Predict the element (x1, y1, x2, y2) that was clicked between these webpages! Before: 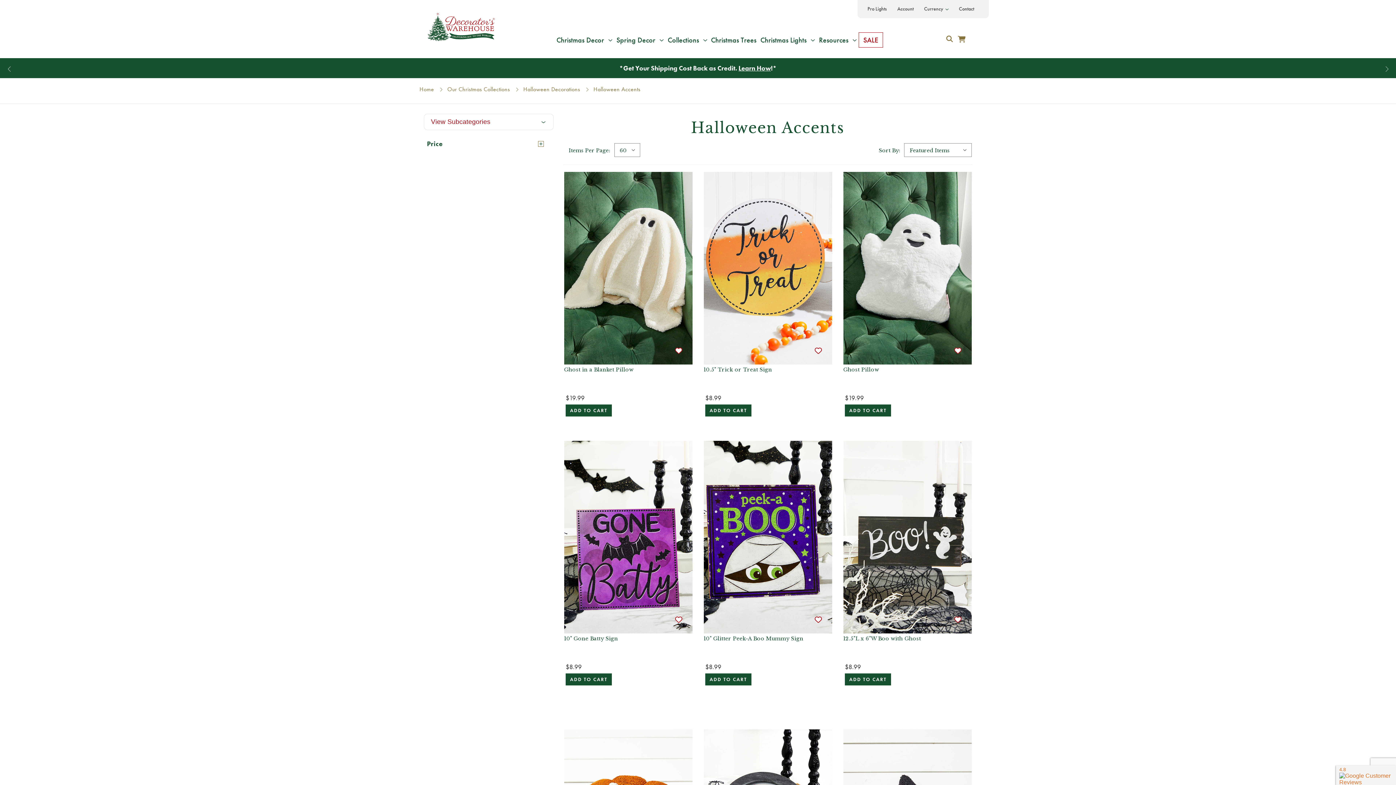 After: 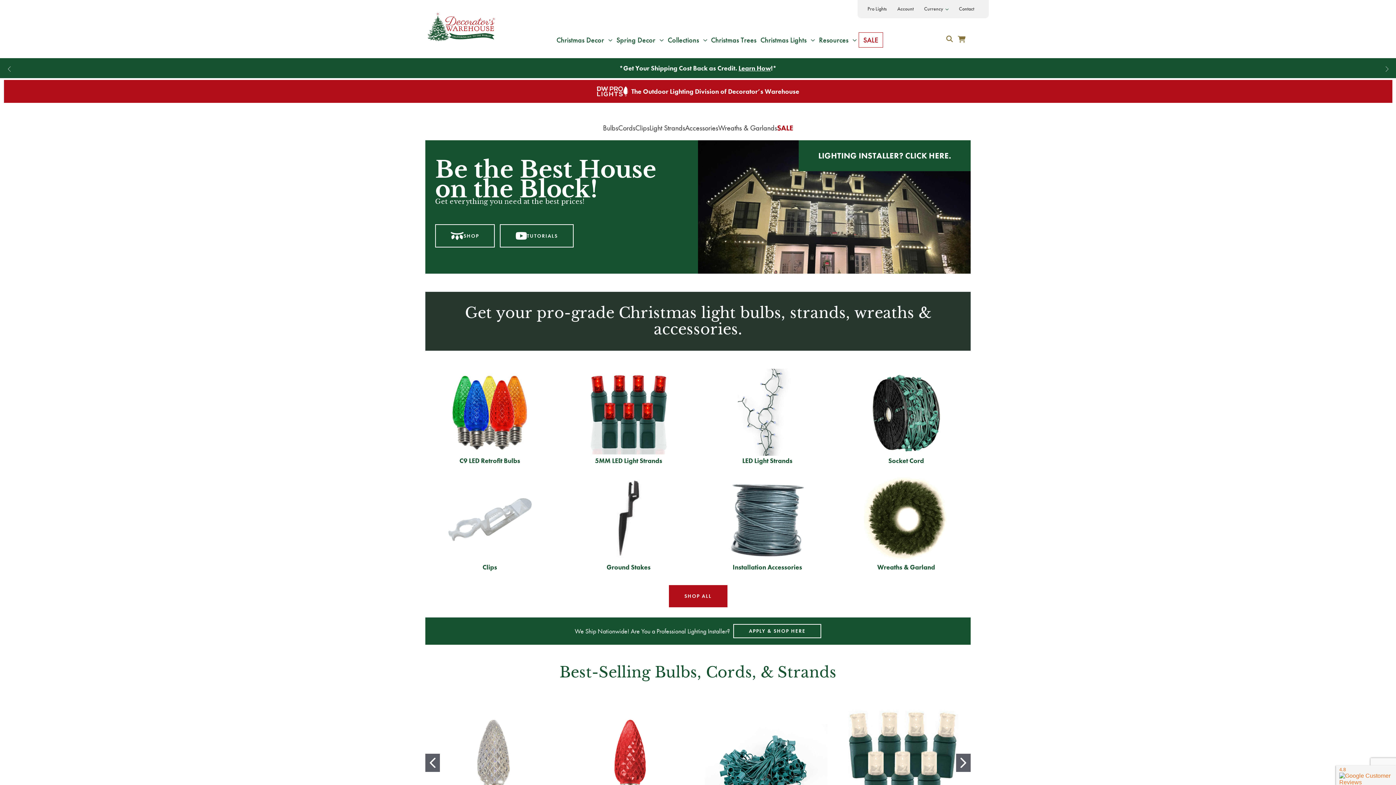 Action: label: Pro Lights bbox: (862, 0, 892, 18)